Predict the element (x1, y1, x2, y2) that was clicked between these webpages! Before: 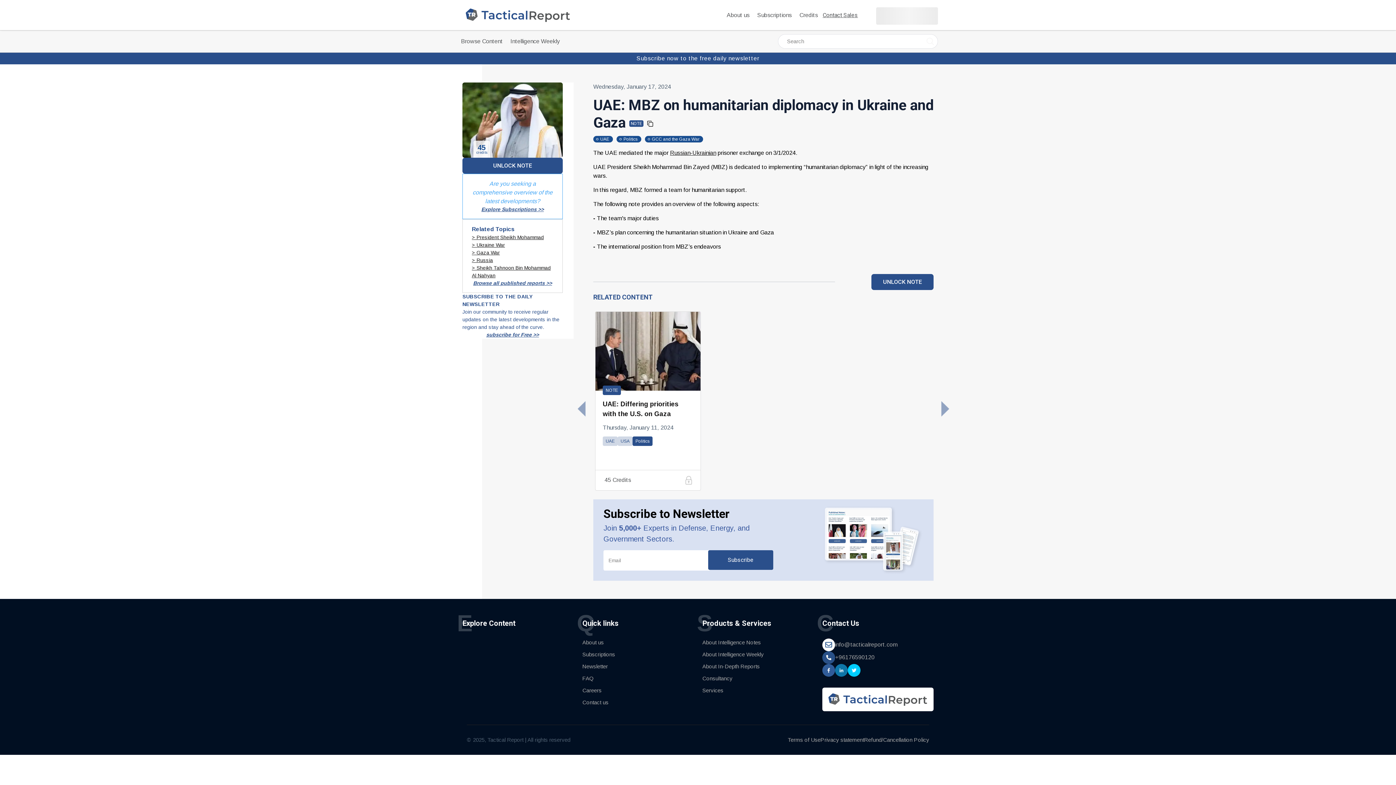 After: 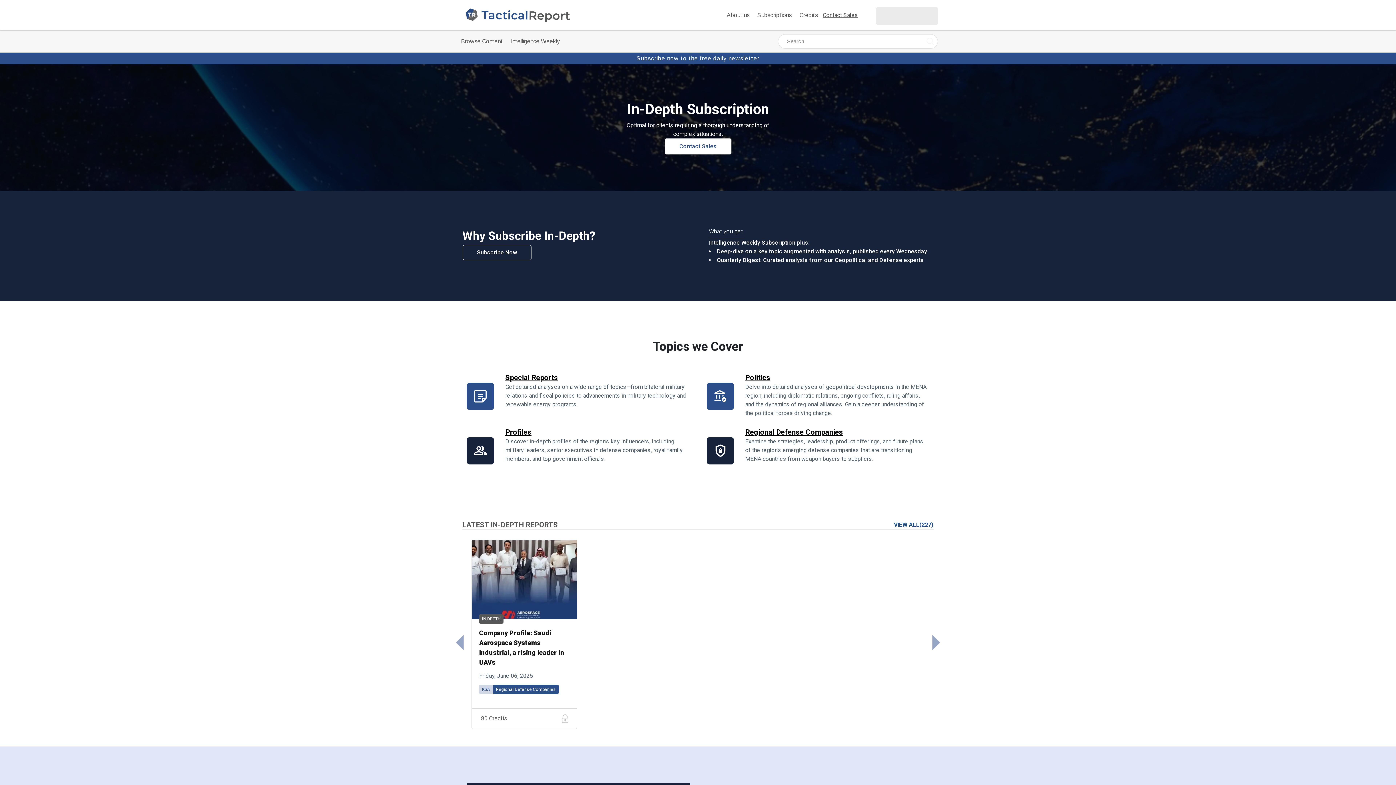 Action: bbox: (702, 663, 760, 669) label: About In-Depth Reports